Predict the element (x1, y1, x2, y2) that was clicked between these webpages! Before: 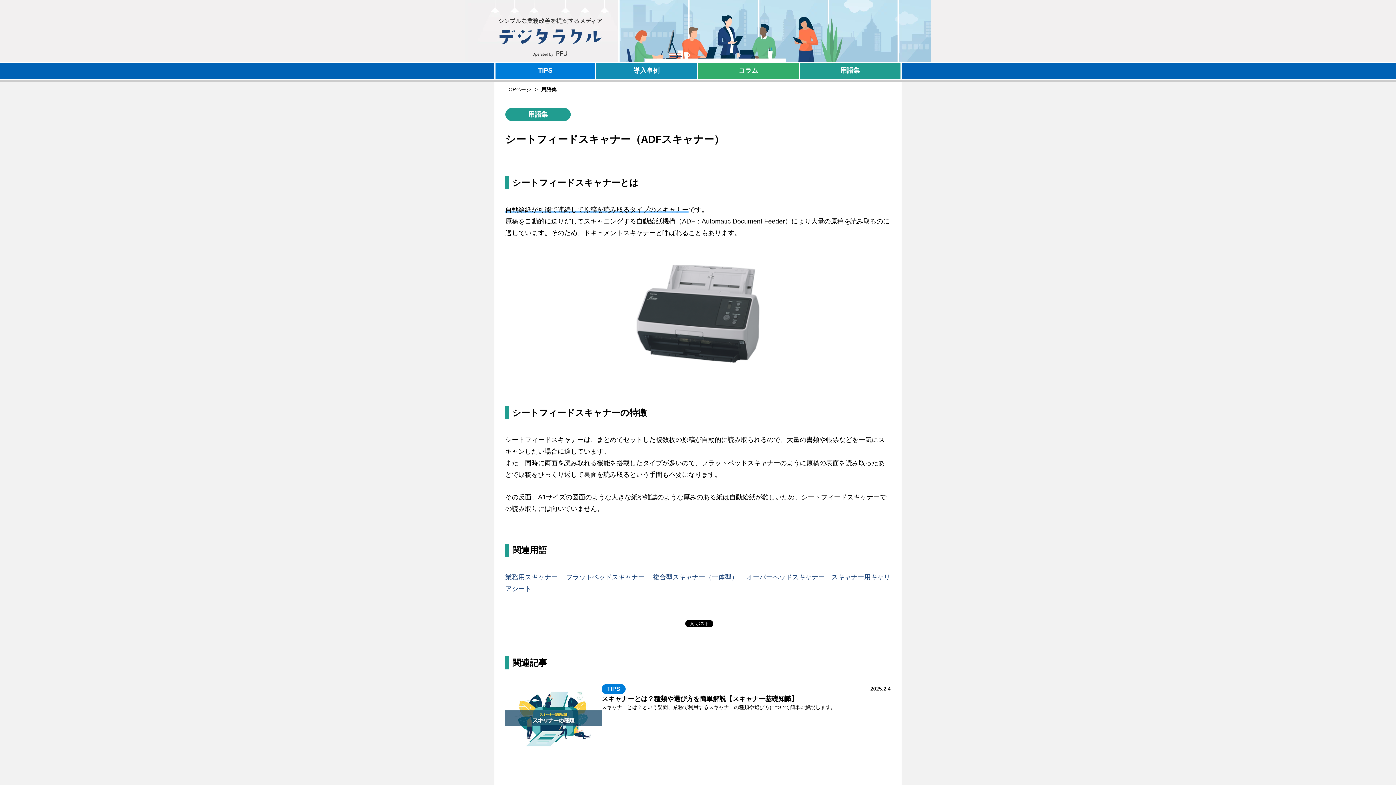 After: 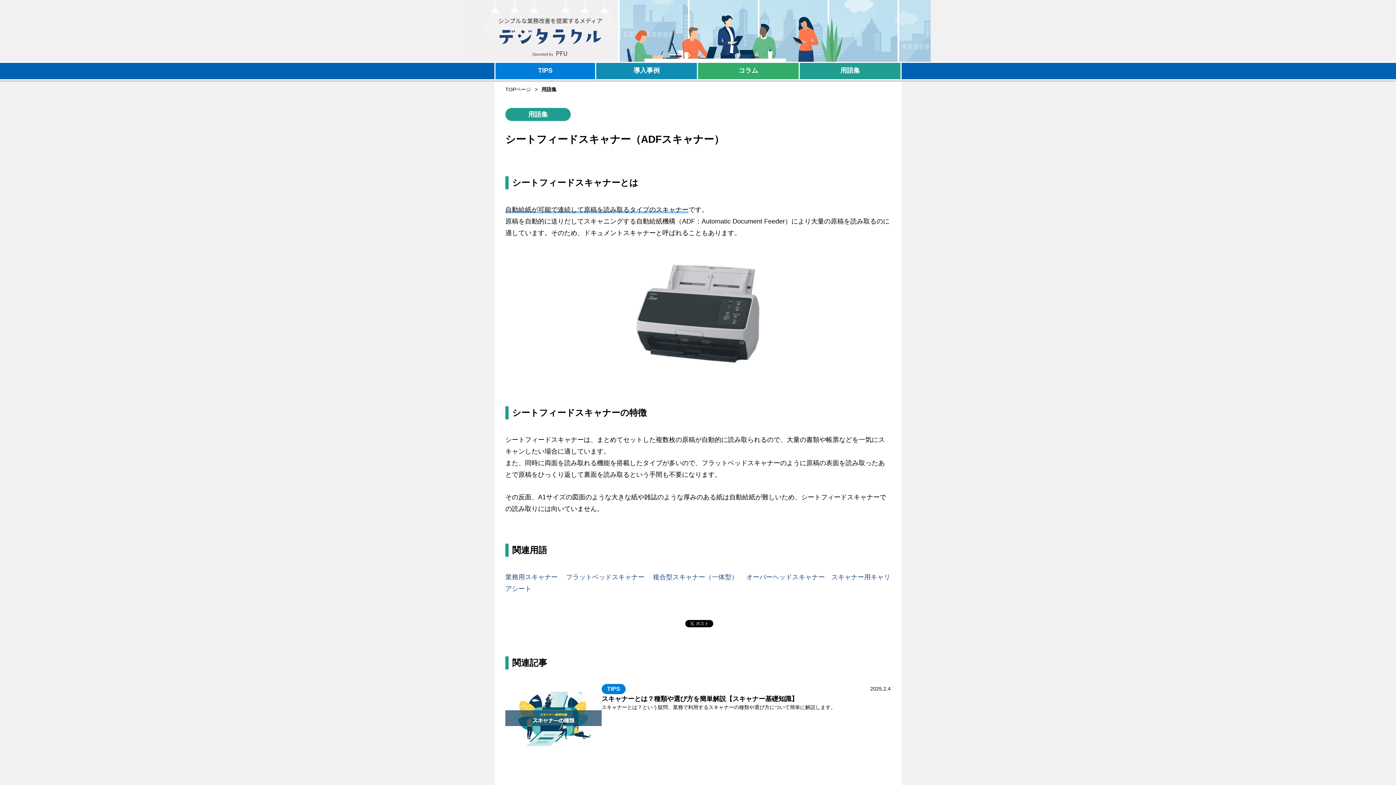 Action: label: 業務用スキャナー bbox: (505, 573, 557, 580)